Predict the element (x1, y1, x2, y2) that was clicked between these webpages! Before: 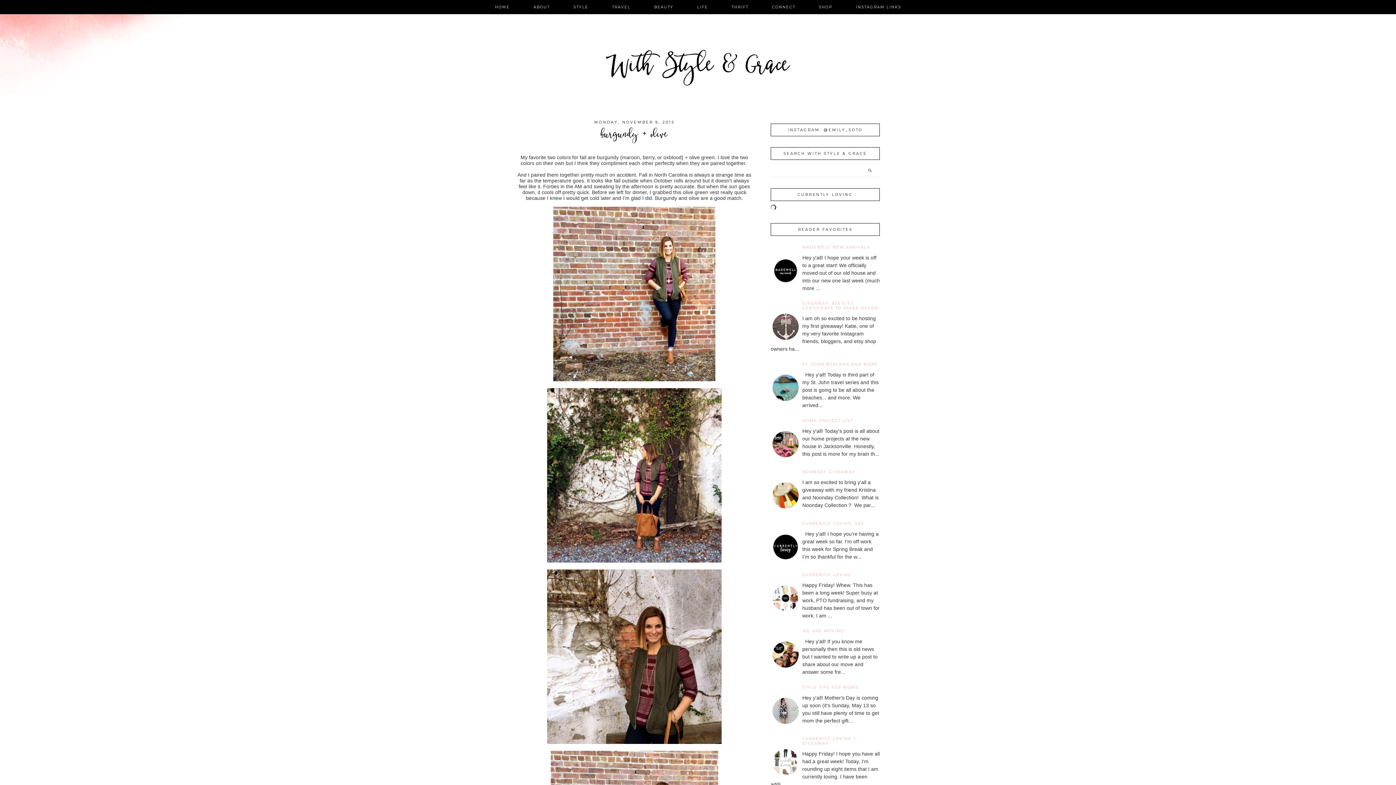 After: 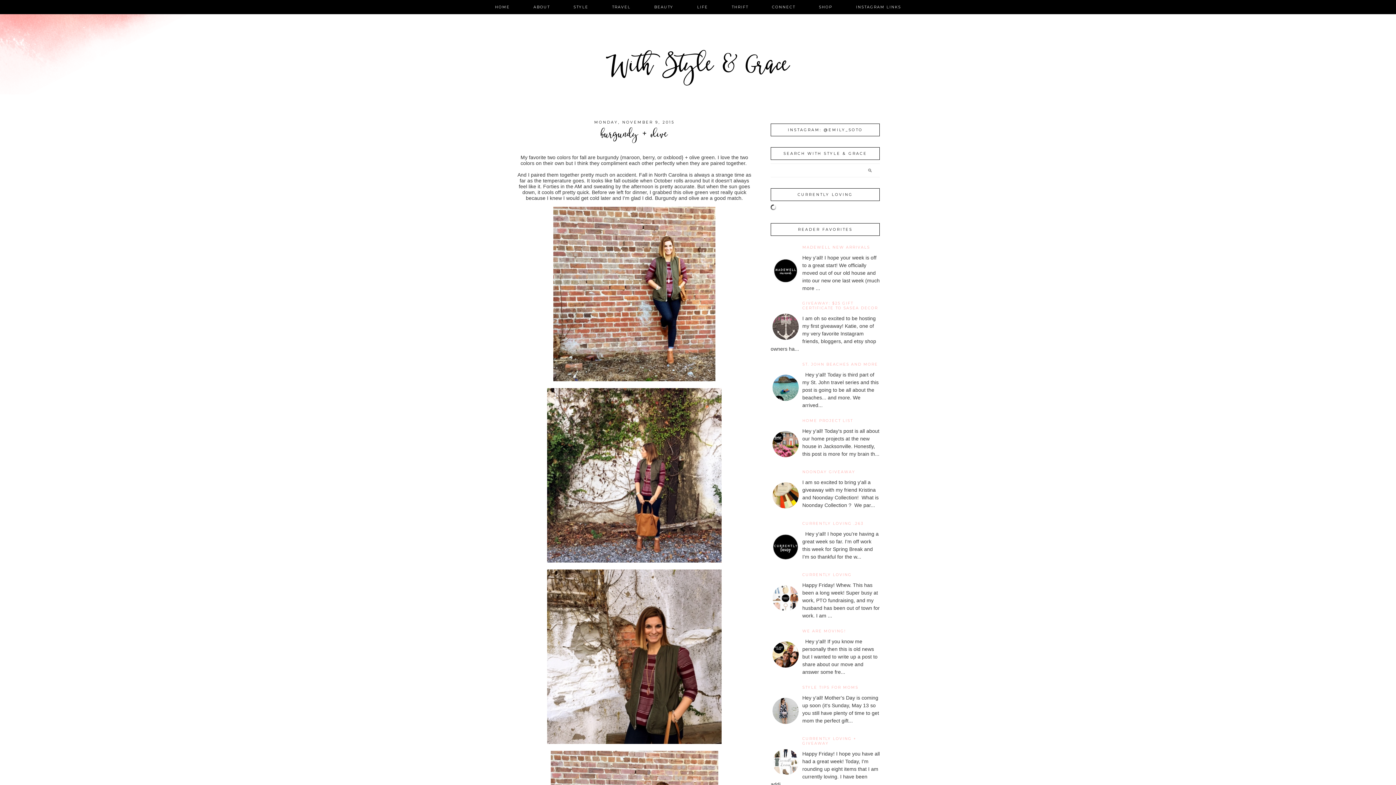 Action: bbox: (770, 747, 800, 777)